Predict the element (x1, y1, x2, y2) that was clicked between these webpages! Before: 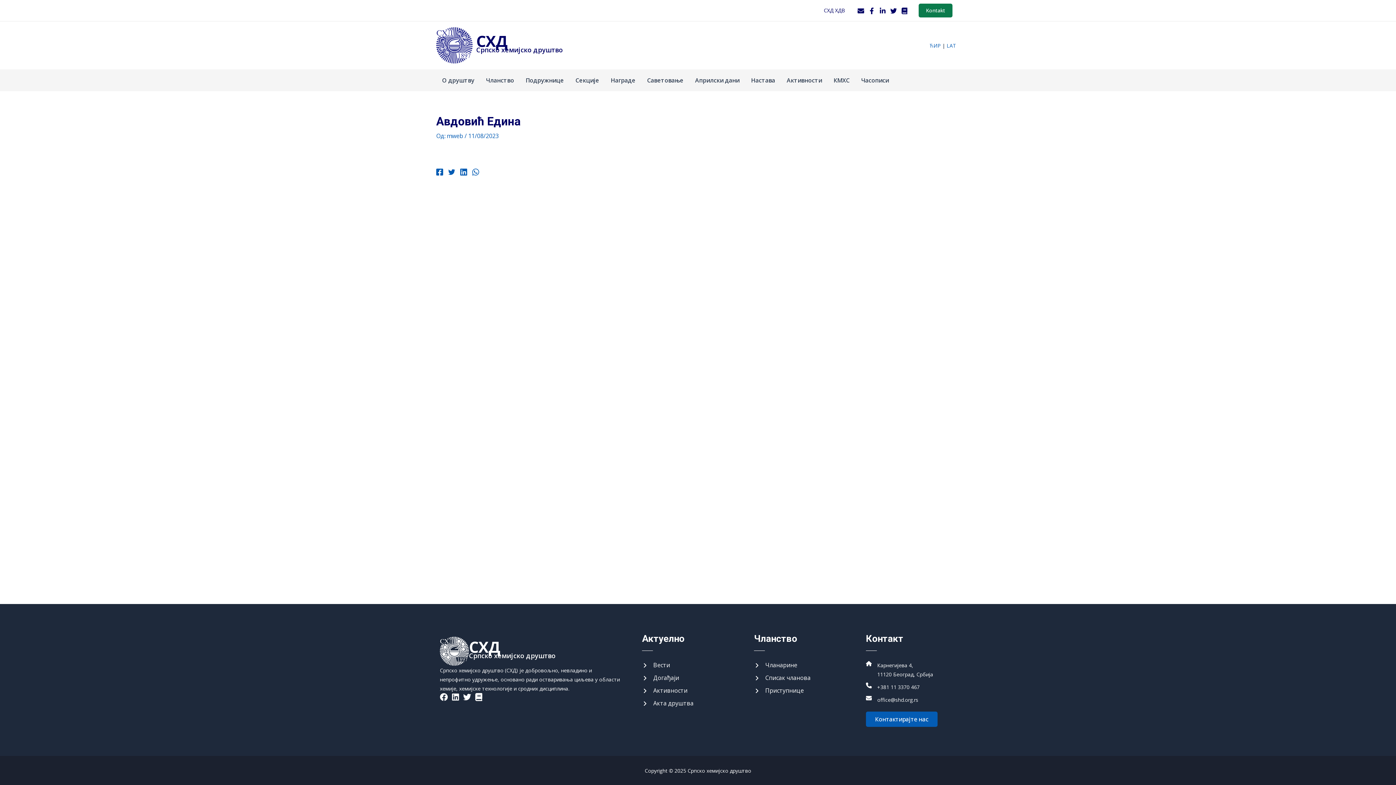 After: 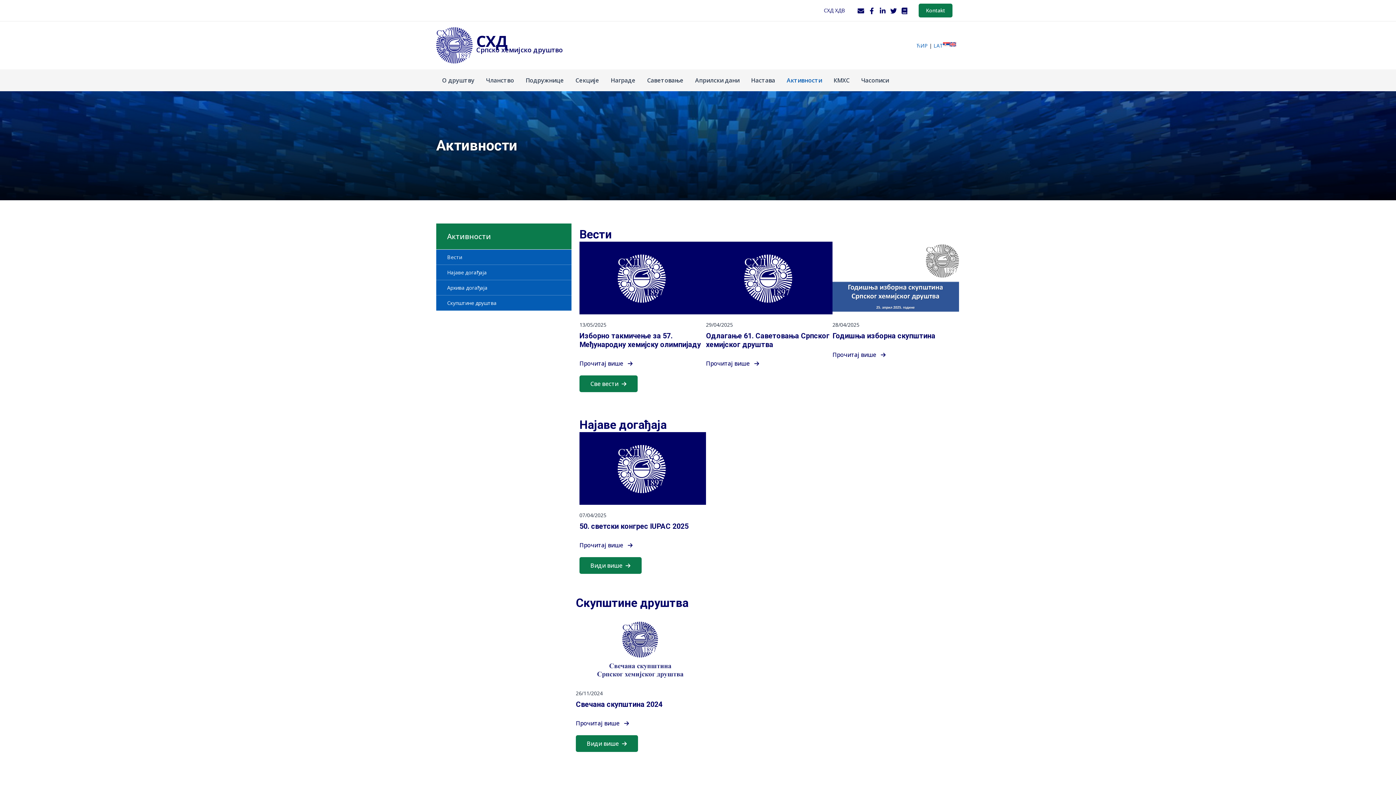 Action: bbox: (642, 686, 687, 695) label: Активности